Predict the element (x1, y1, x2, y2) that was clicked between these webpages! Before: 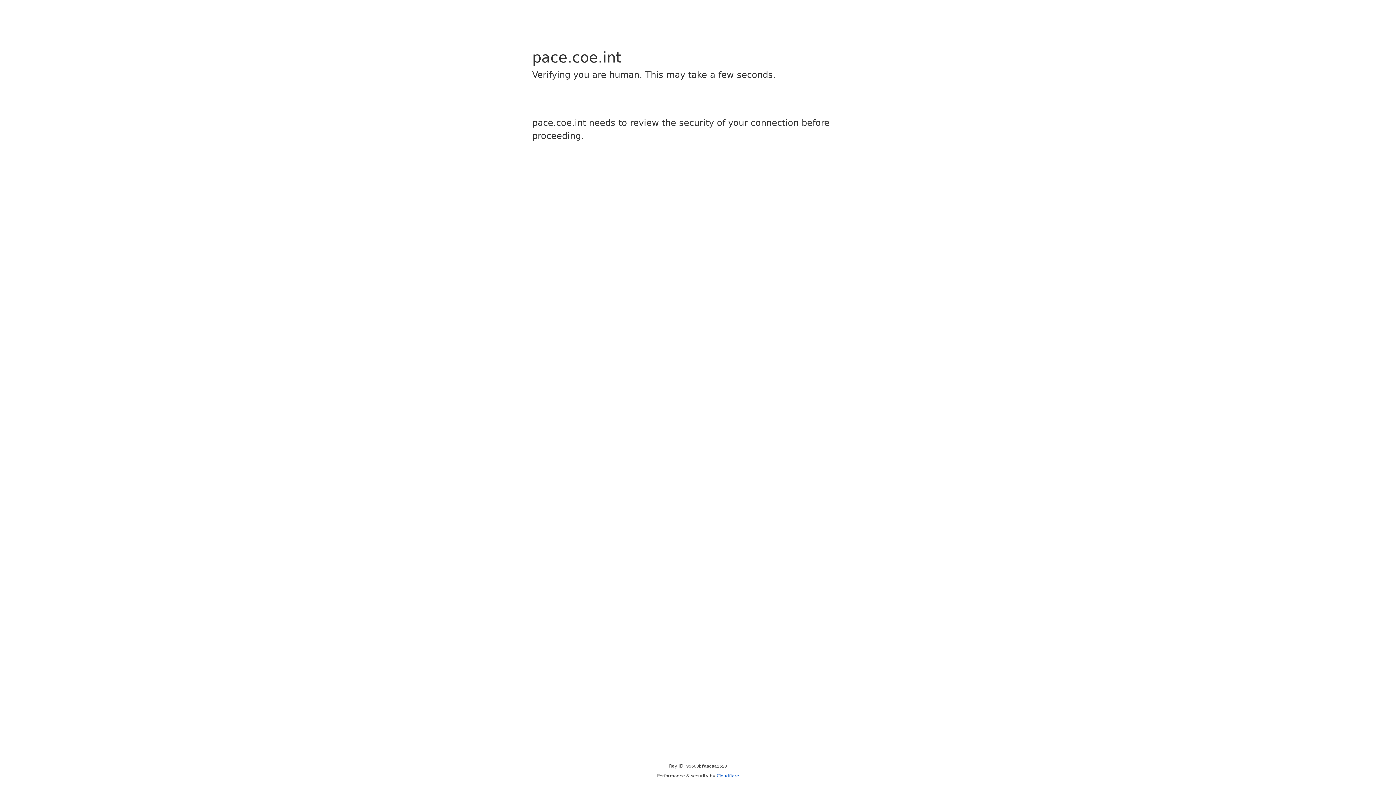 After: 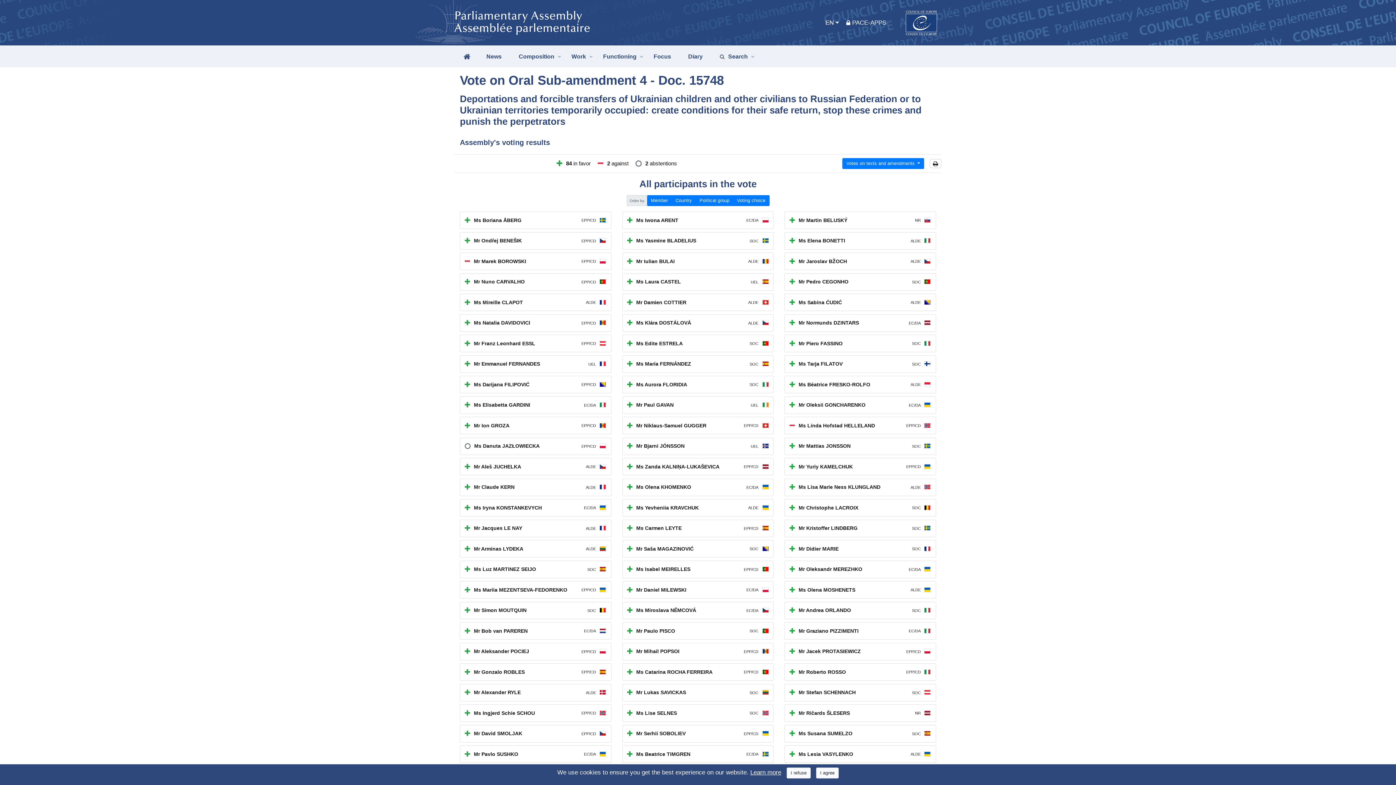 Action: label: Cloudflare bbox: (716, 773, 739, 778)